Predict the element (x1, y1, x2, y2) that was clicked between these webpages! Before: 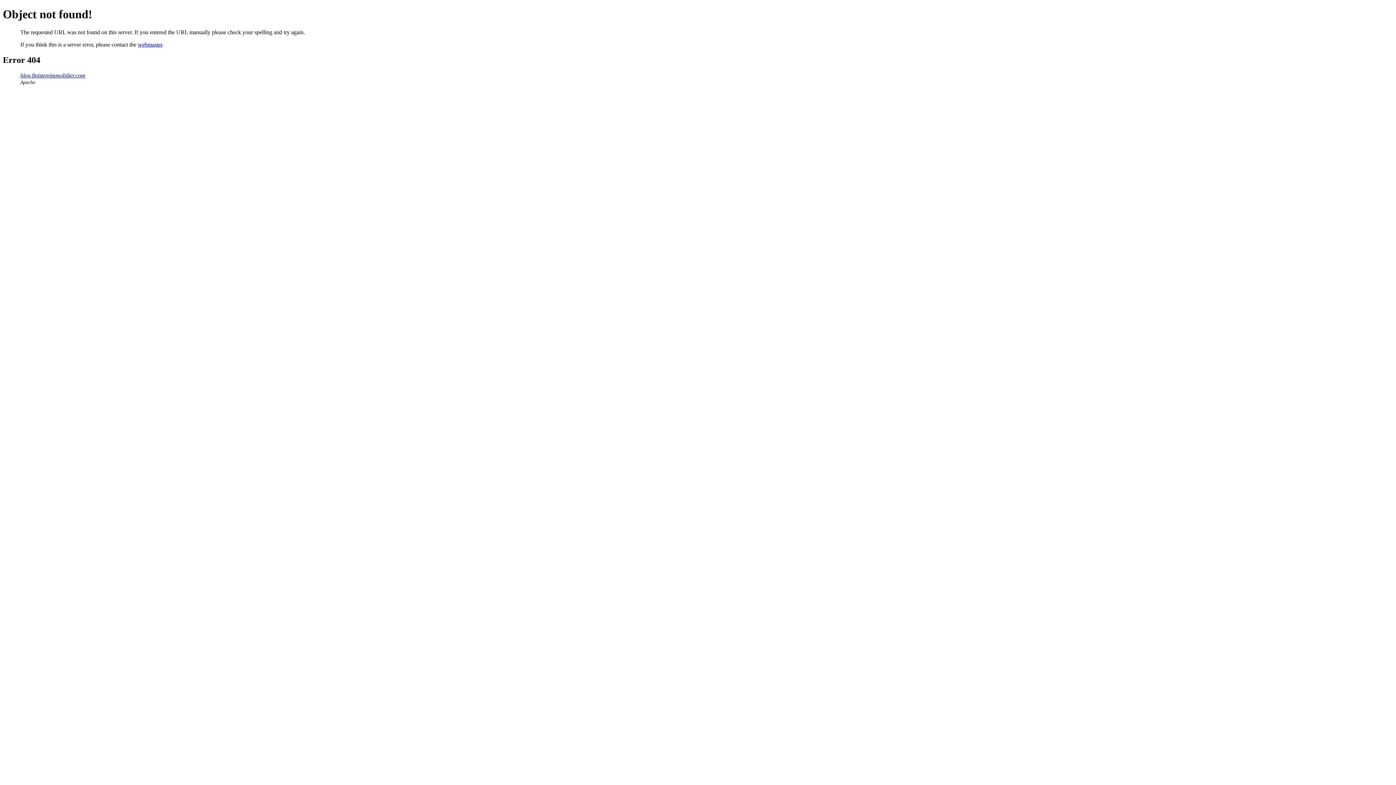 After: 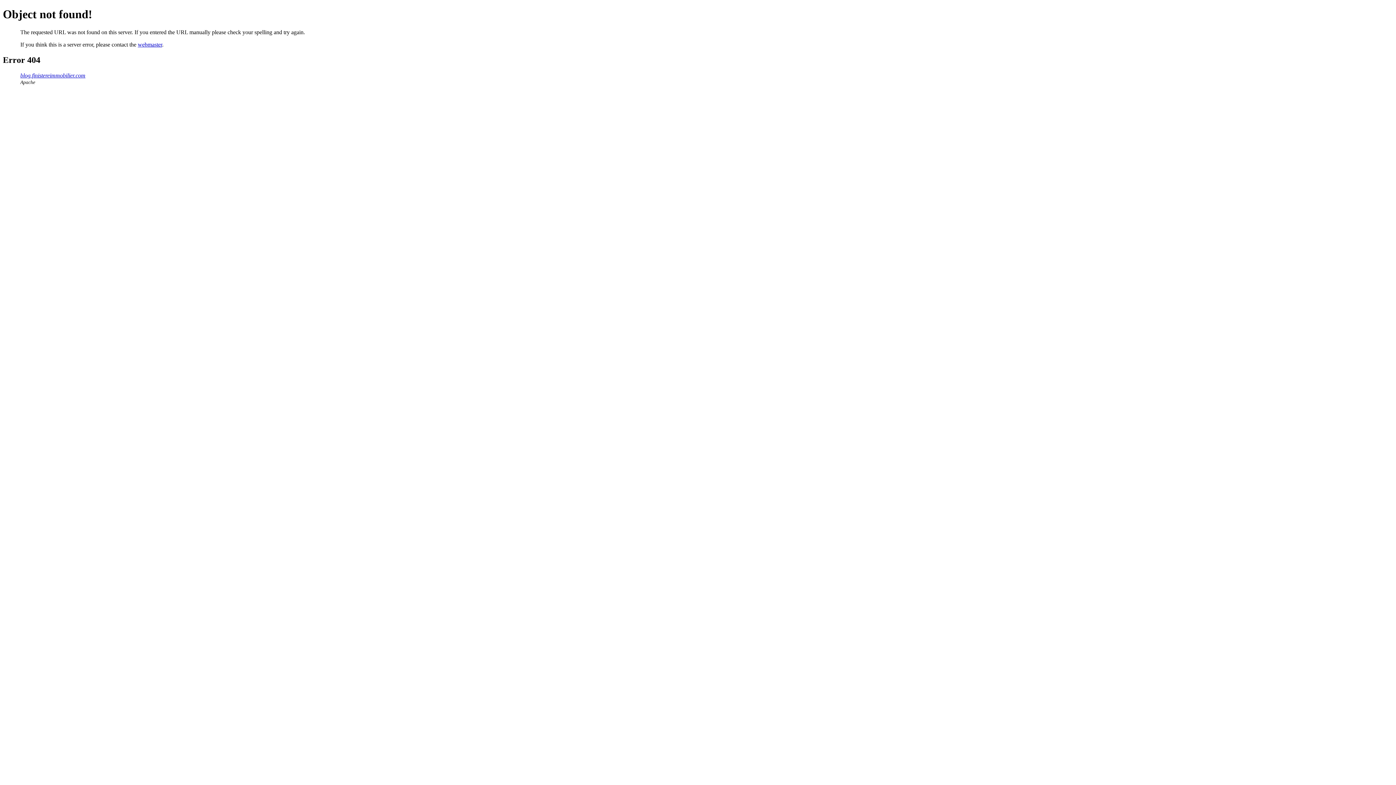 Action: label: webmaster bbox: (137, 41, 162, 47)